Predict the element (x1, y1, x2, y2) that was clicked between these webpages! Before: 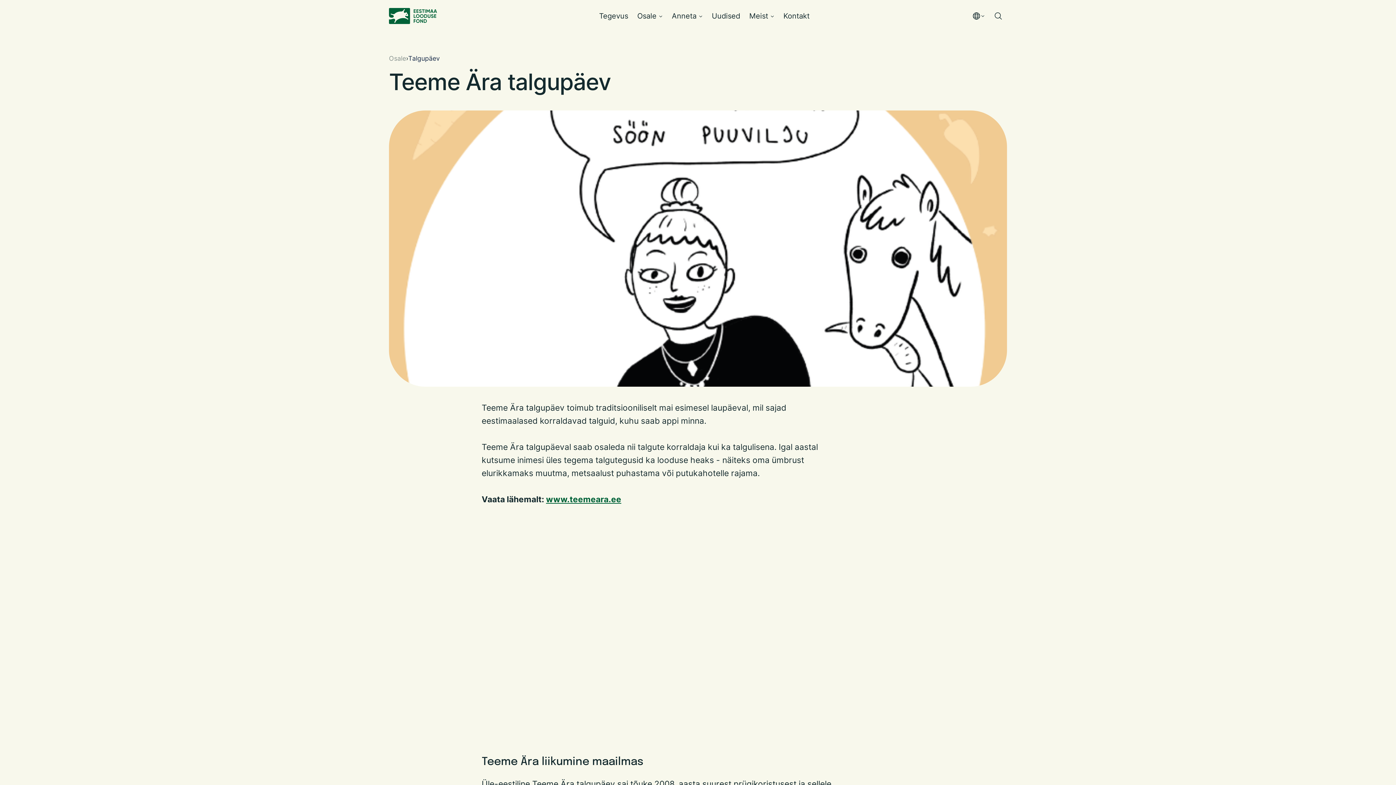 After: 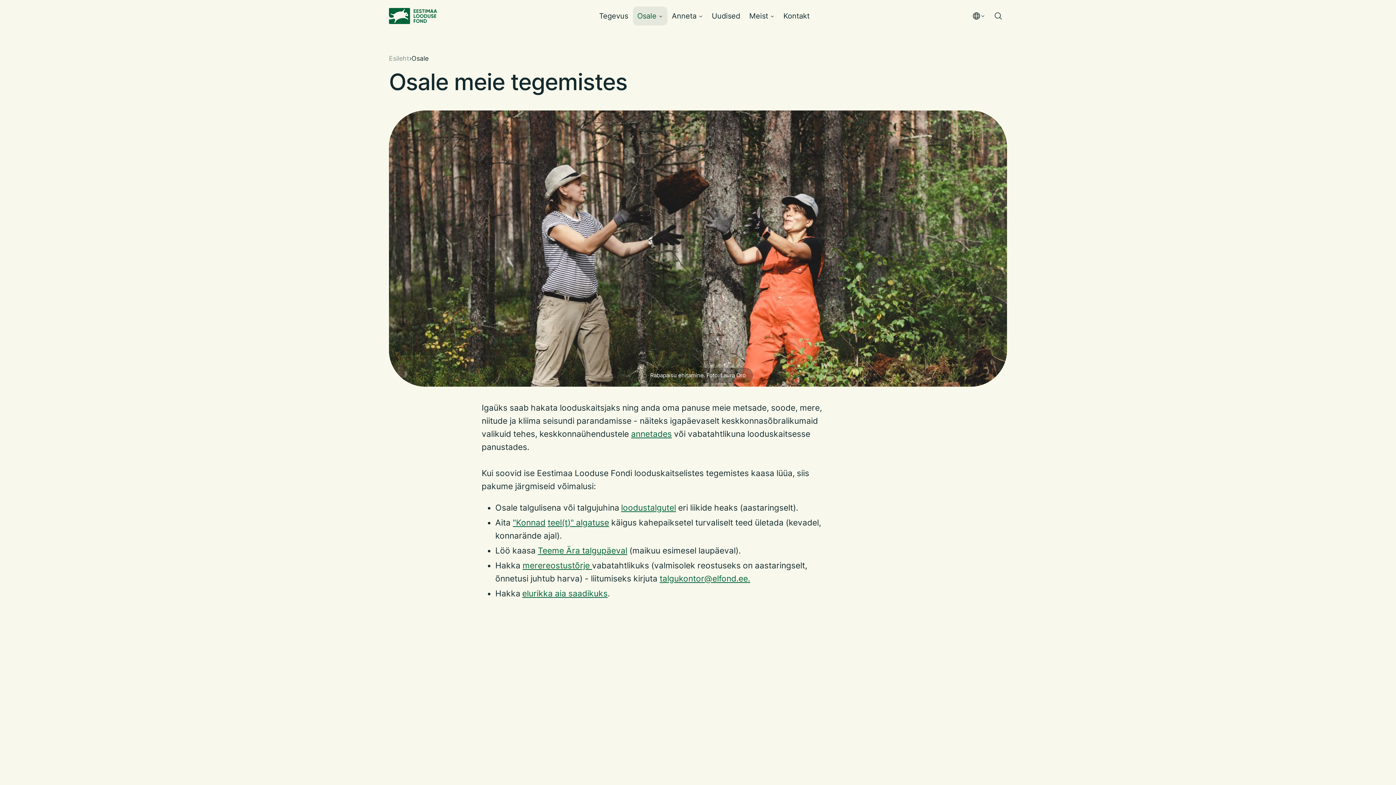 Action: bbox: (389, 54, 406, 62) label: Osale